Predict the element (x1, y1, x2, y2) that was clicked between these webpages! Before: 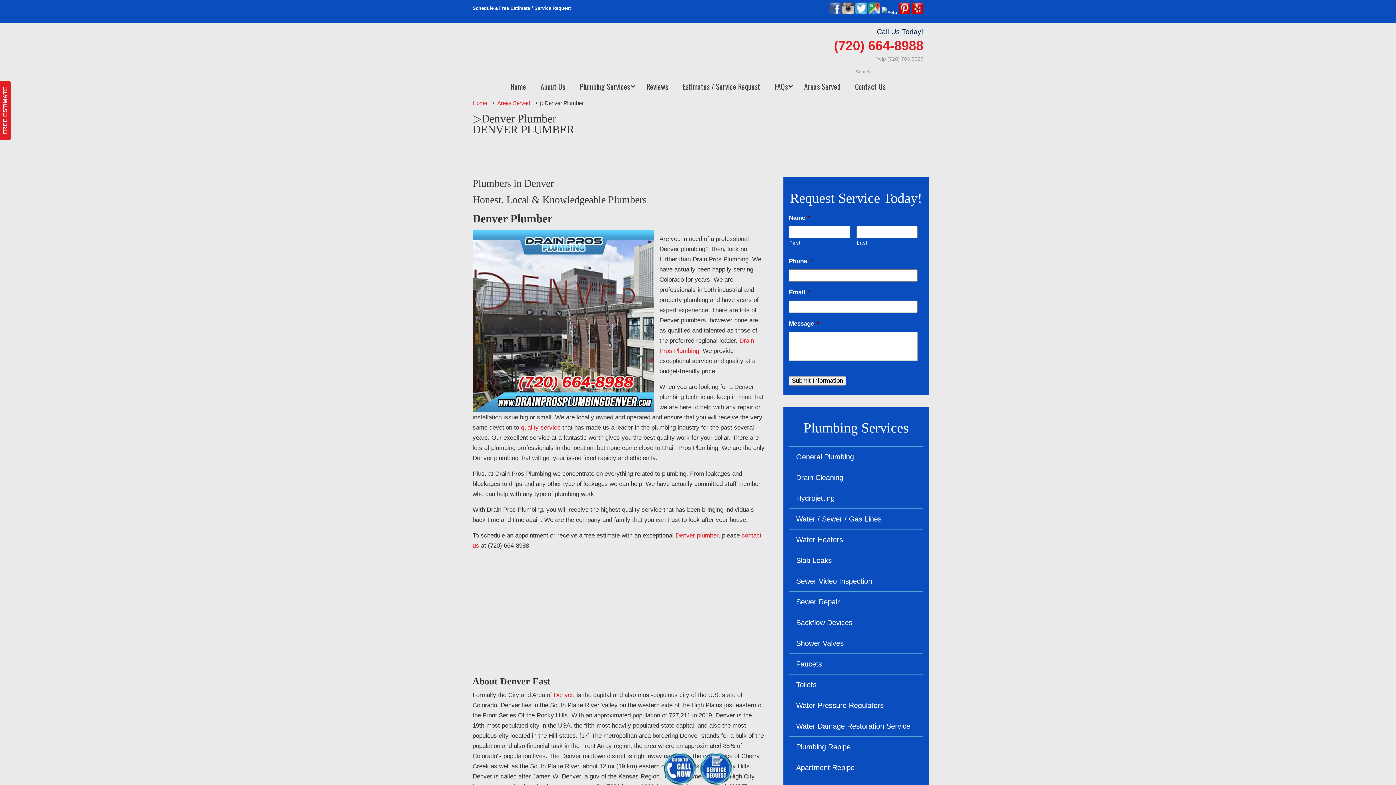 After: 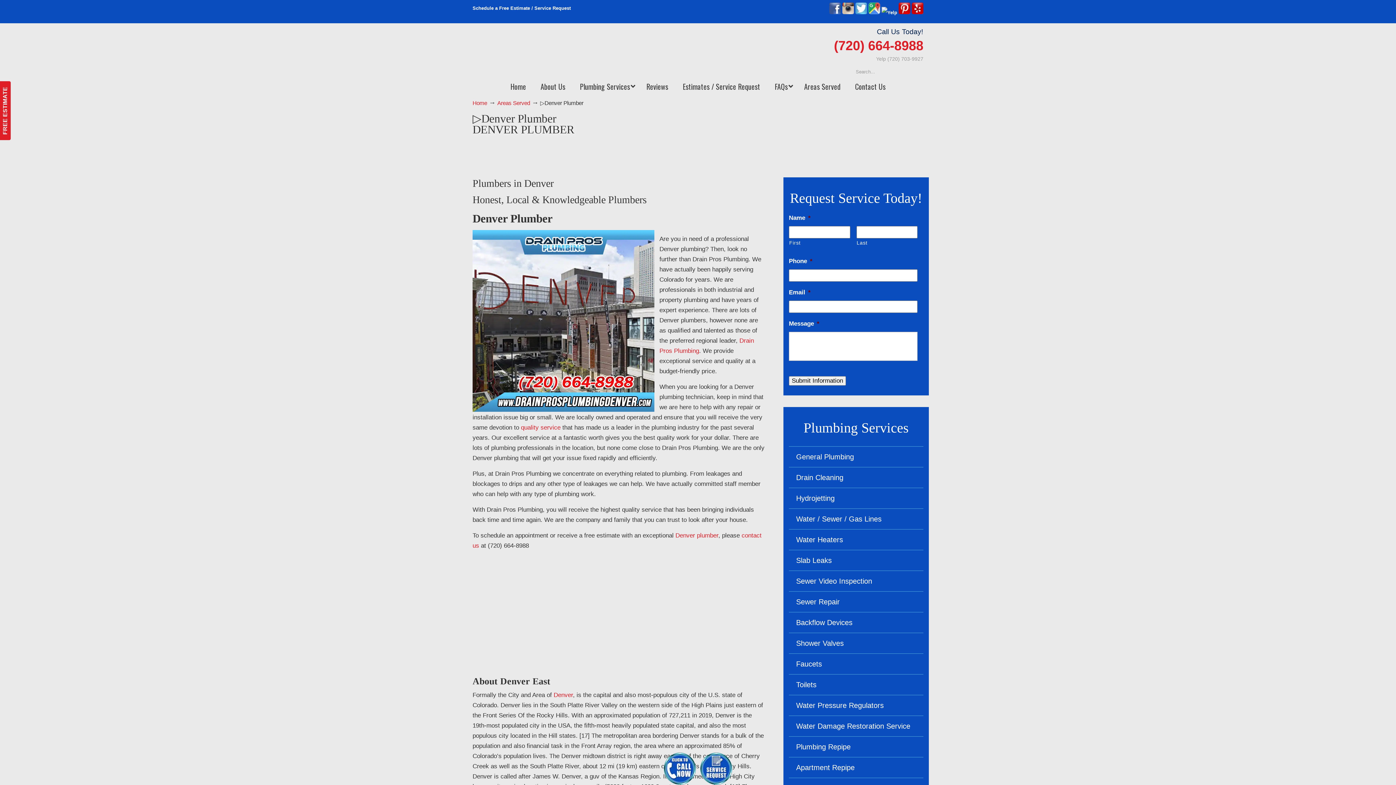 Action: bbox: (855, 9, 867, 15)